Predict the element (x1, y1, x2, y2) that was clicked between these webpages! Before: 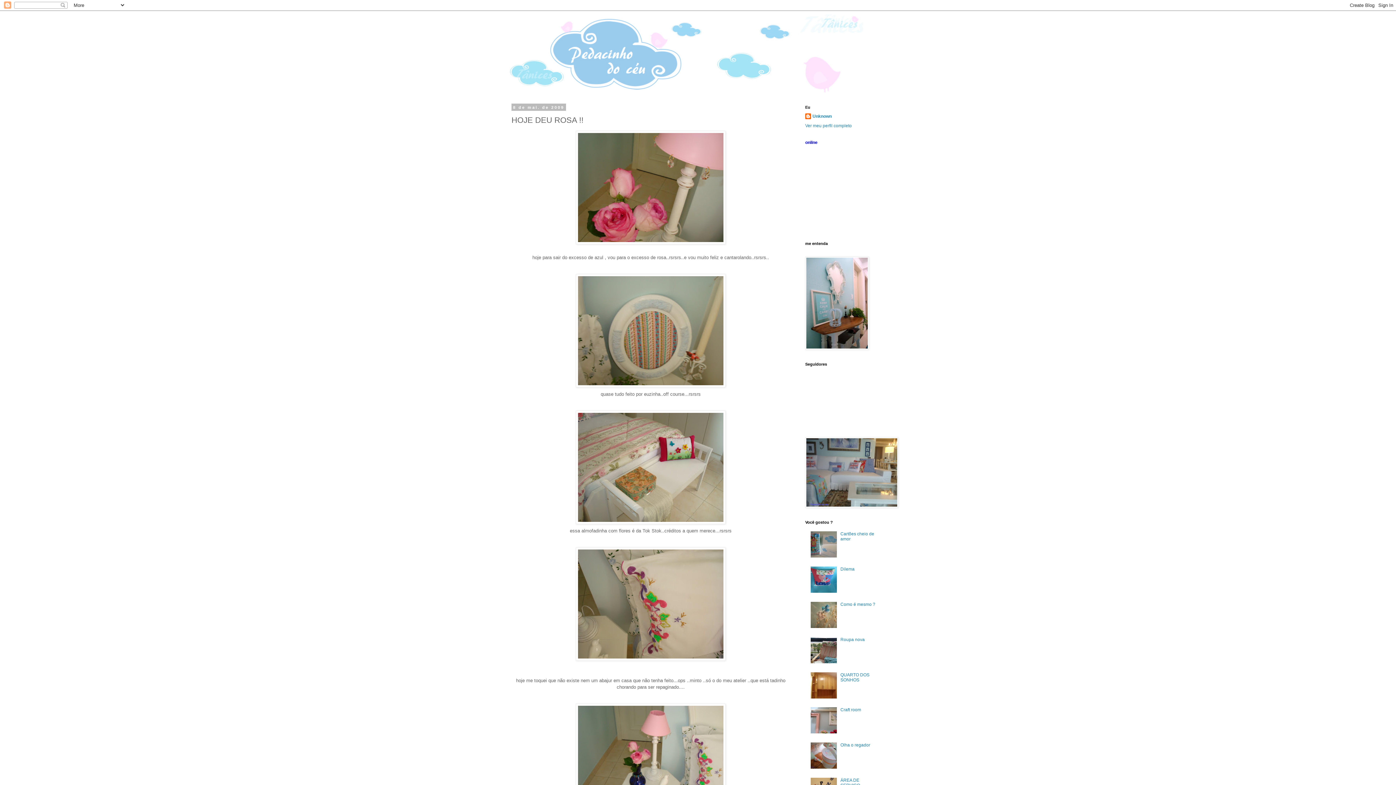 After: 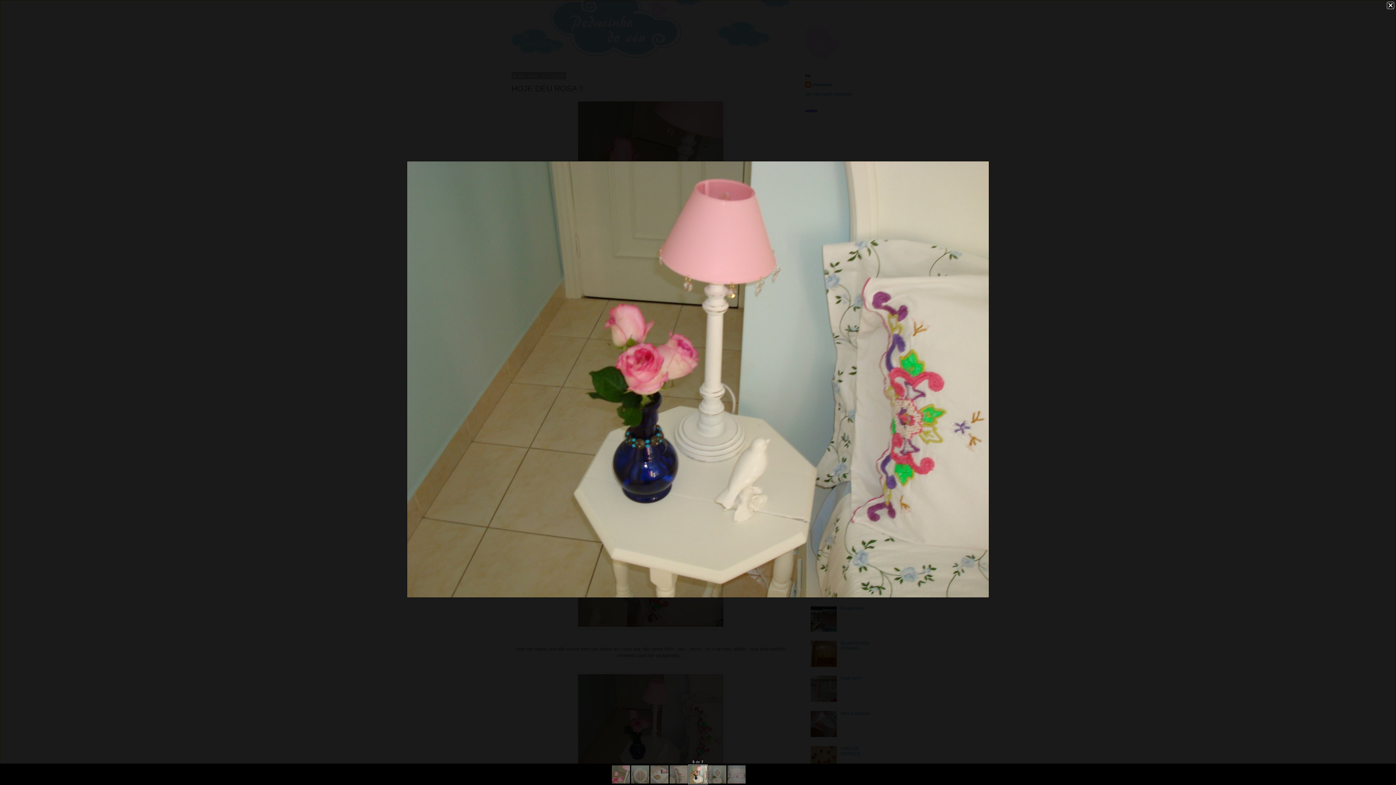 Action: bbox: (511, 703, 790, 817)